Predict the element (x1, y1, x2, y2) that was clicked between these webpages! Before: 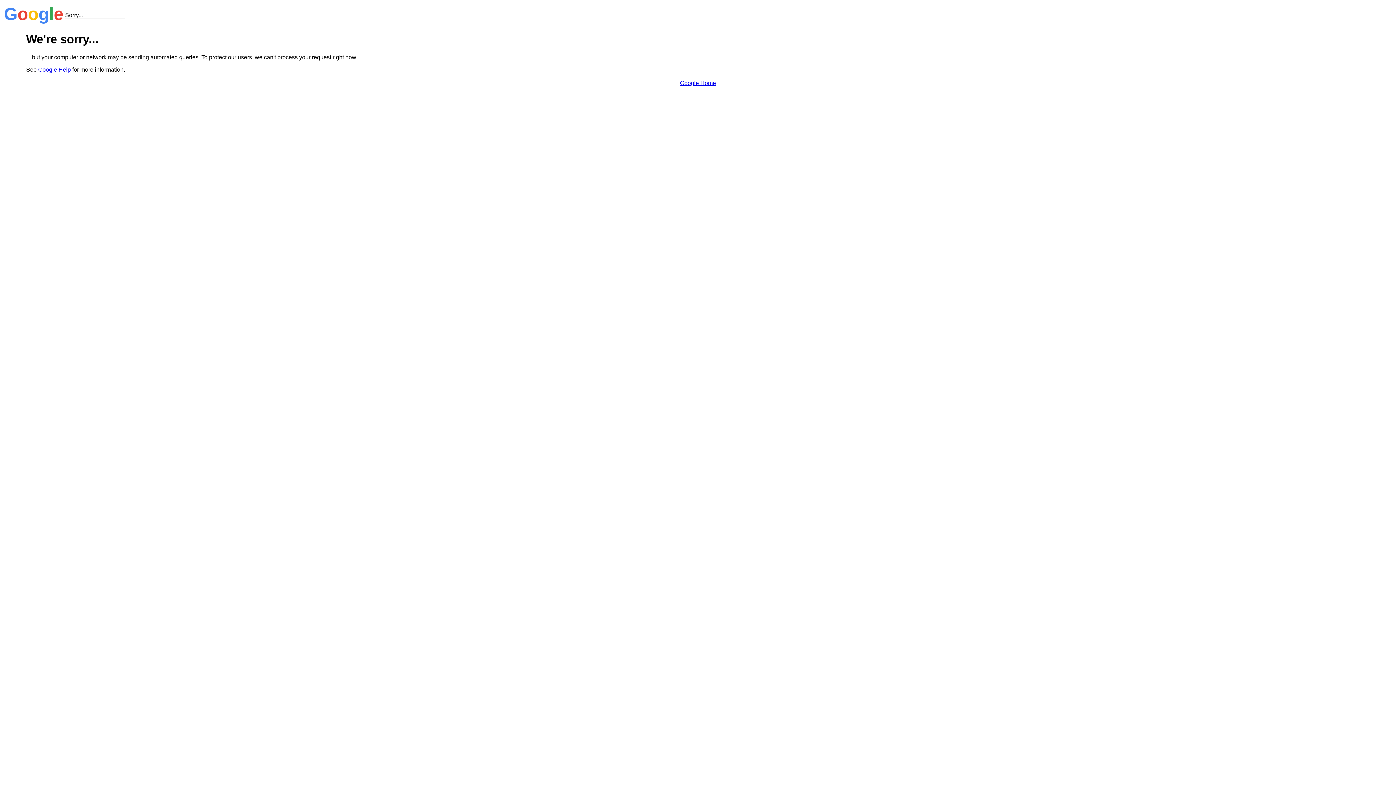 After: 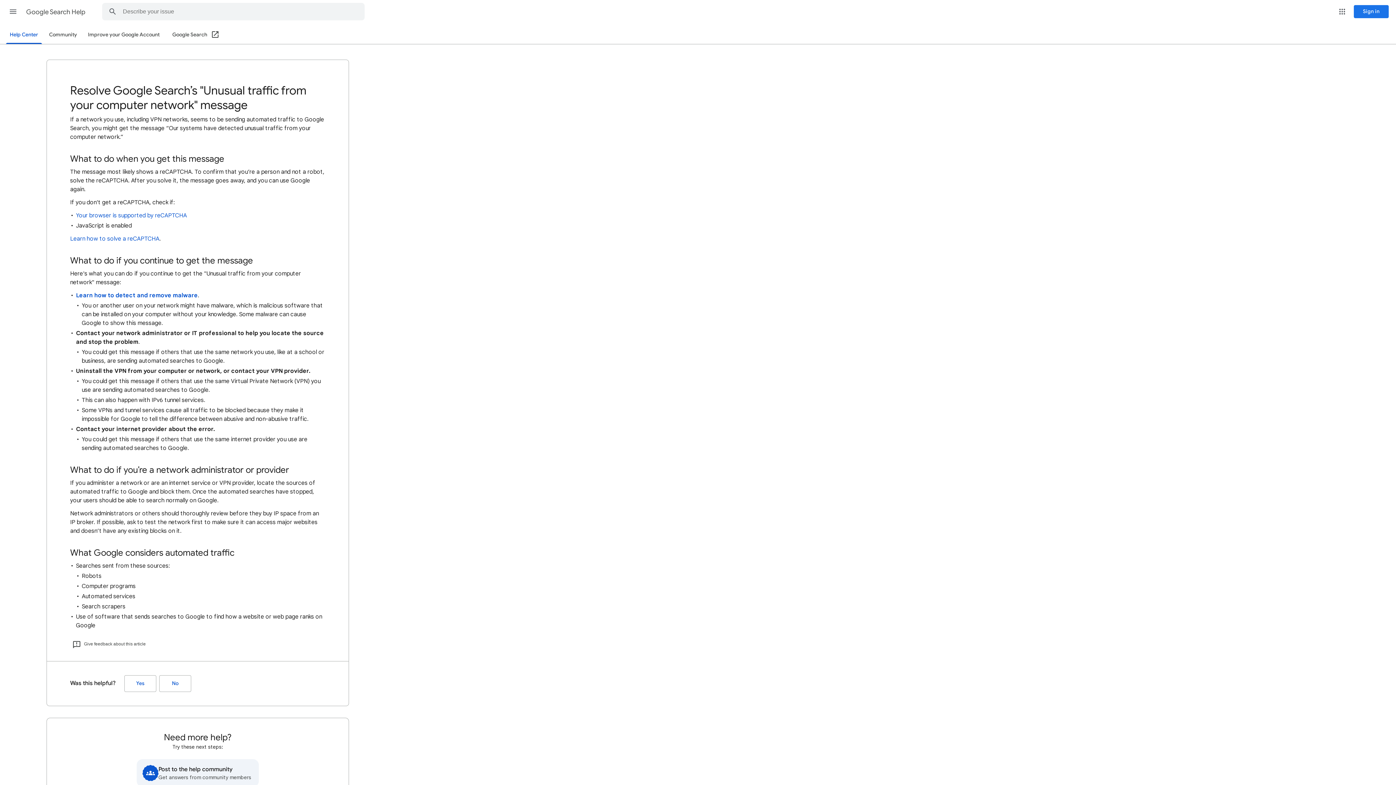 Action: bbox: (38, 66, 70, 72) label: Google Help